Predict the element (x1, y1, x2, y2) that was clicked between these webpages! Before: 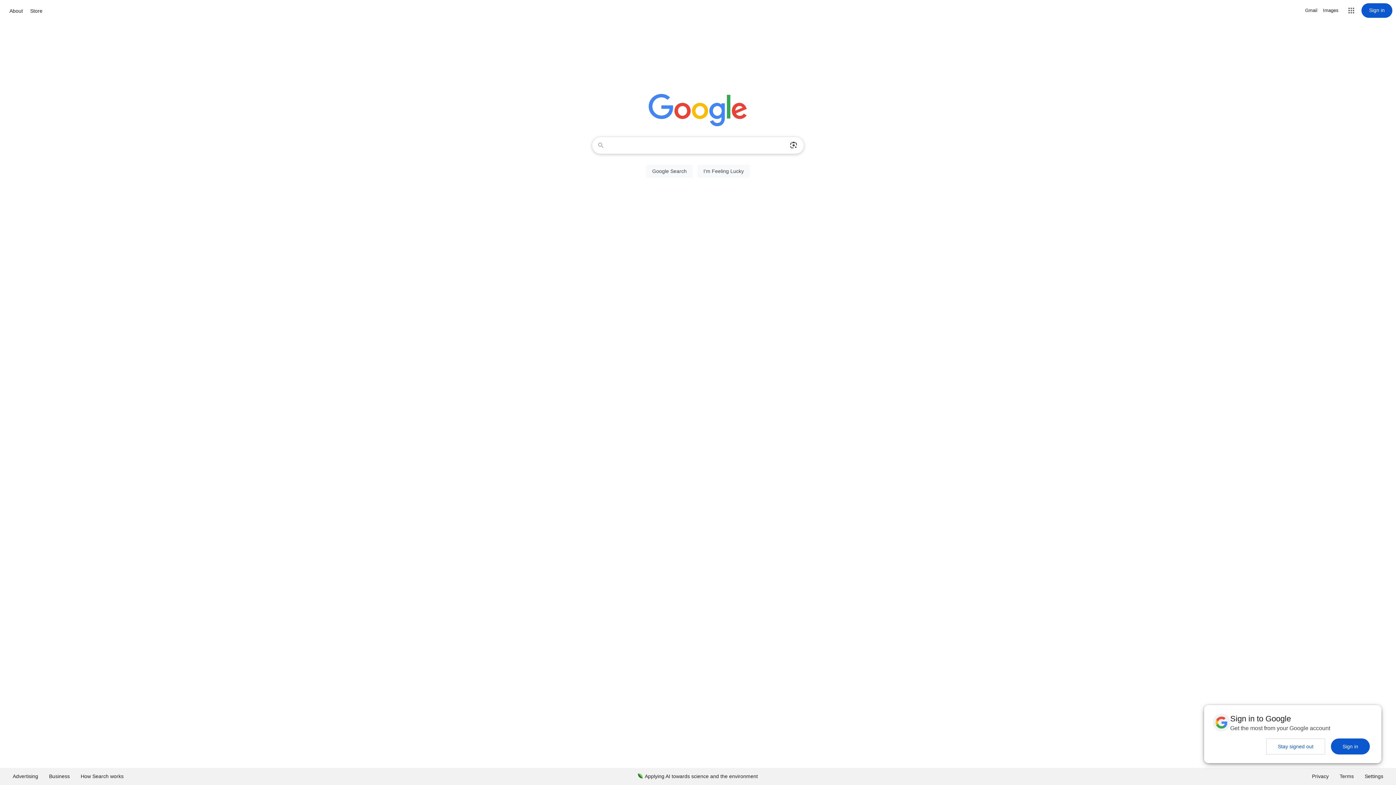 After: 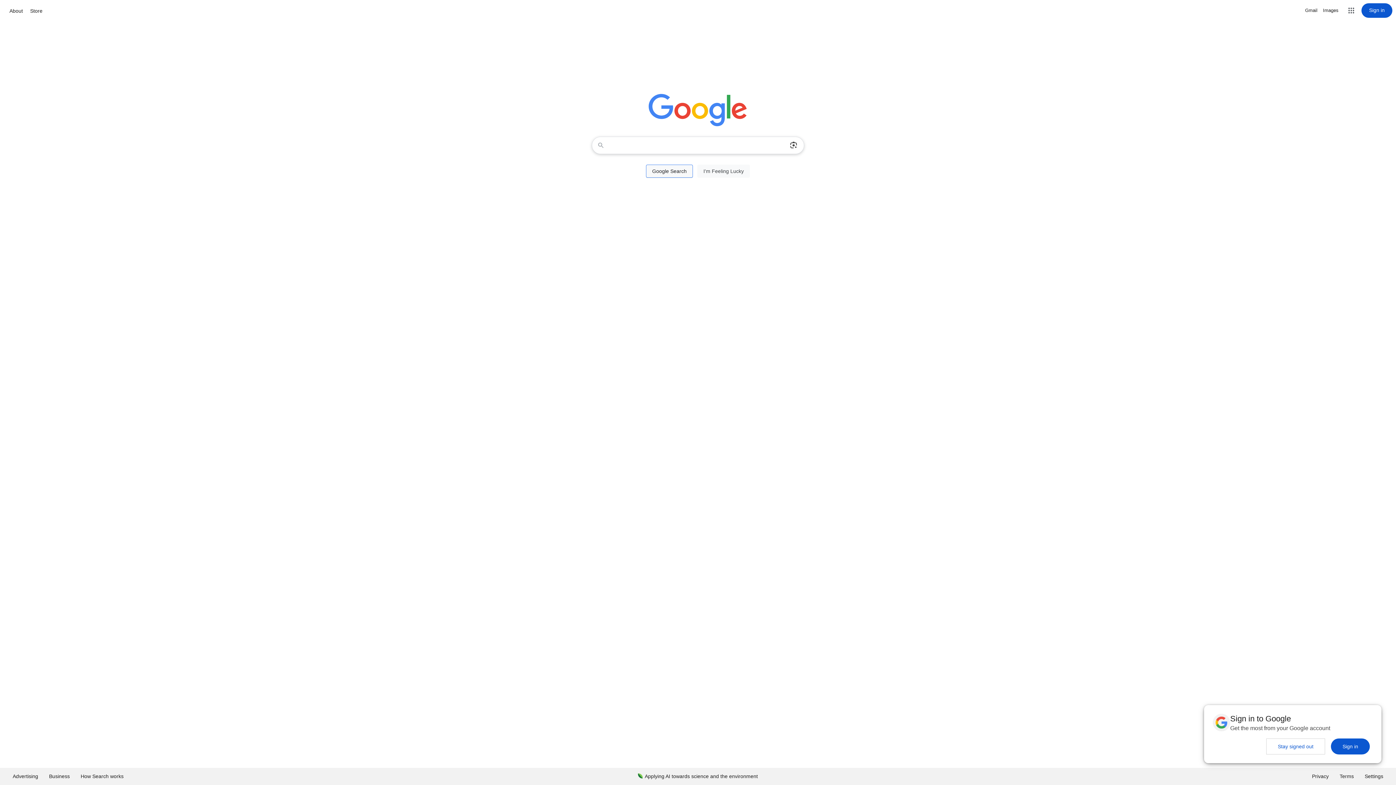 Action: label: Google Search bbox: (646, 164, 693, 177)